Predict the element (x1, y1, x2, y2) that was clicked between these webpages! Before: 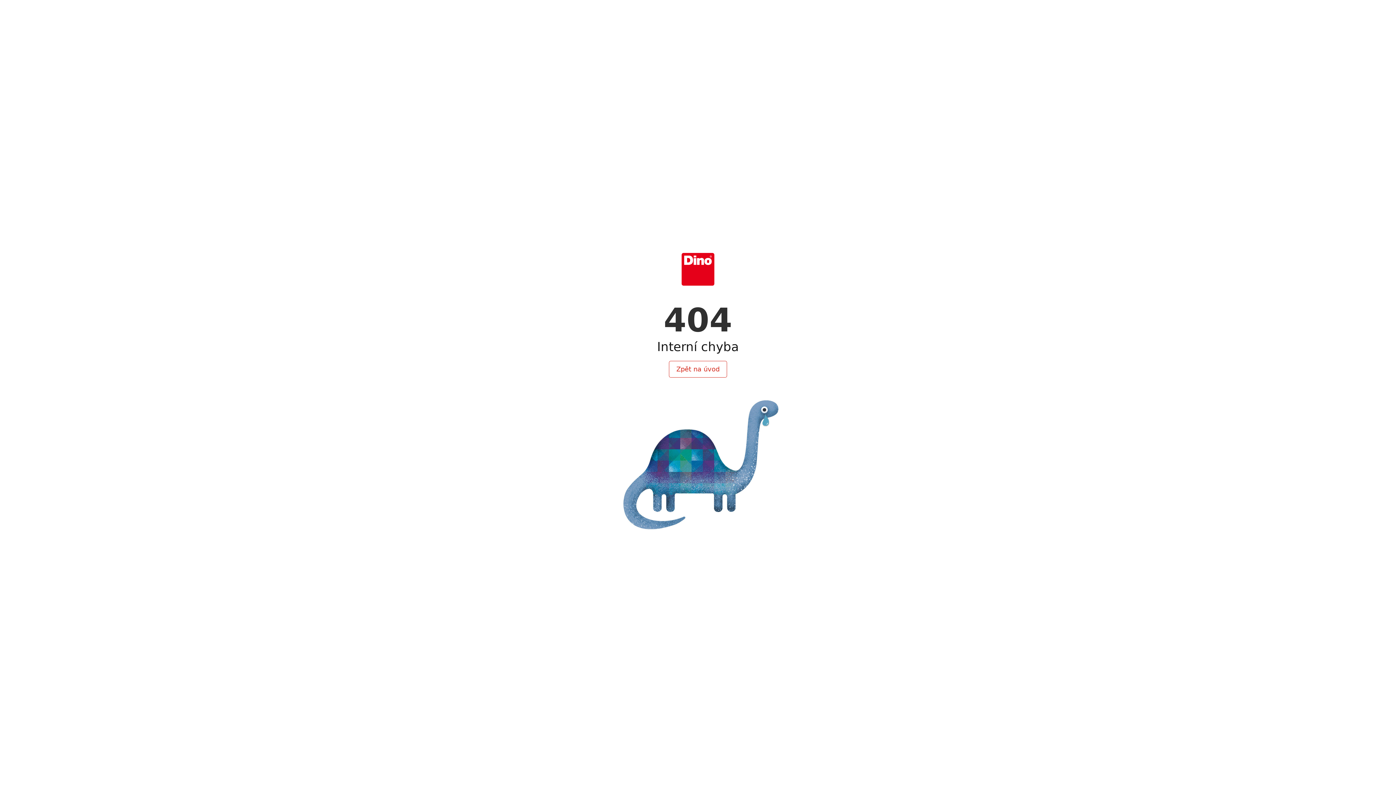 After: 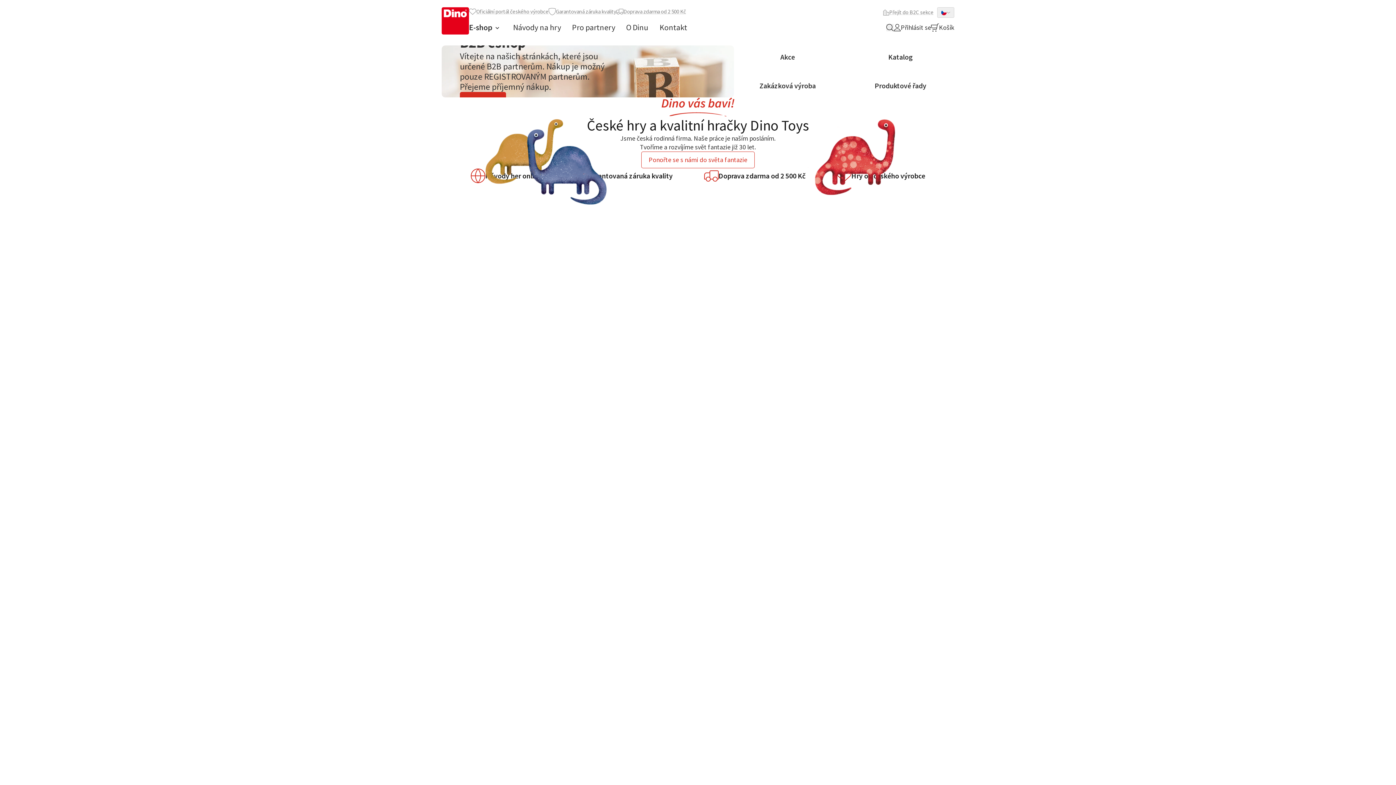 Action: bbox: (668, 361, 727, 377) label: Zpět na úvod